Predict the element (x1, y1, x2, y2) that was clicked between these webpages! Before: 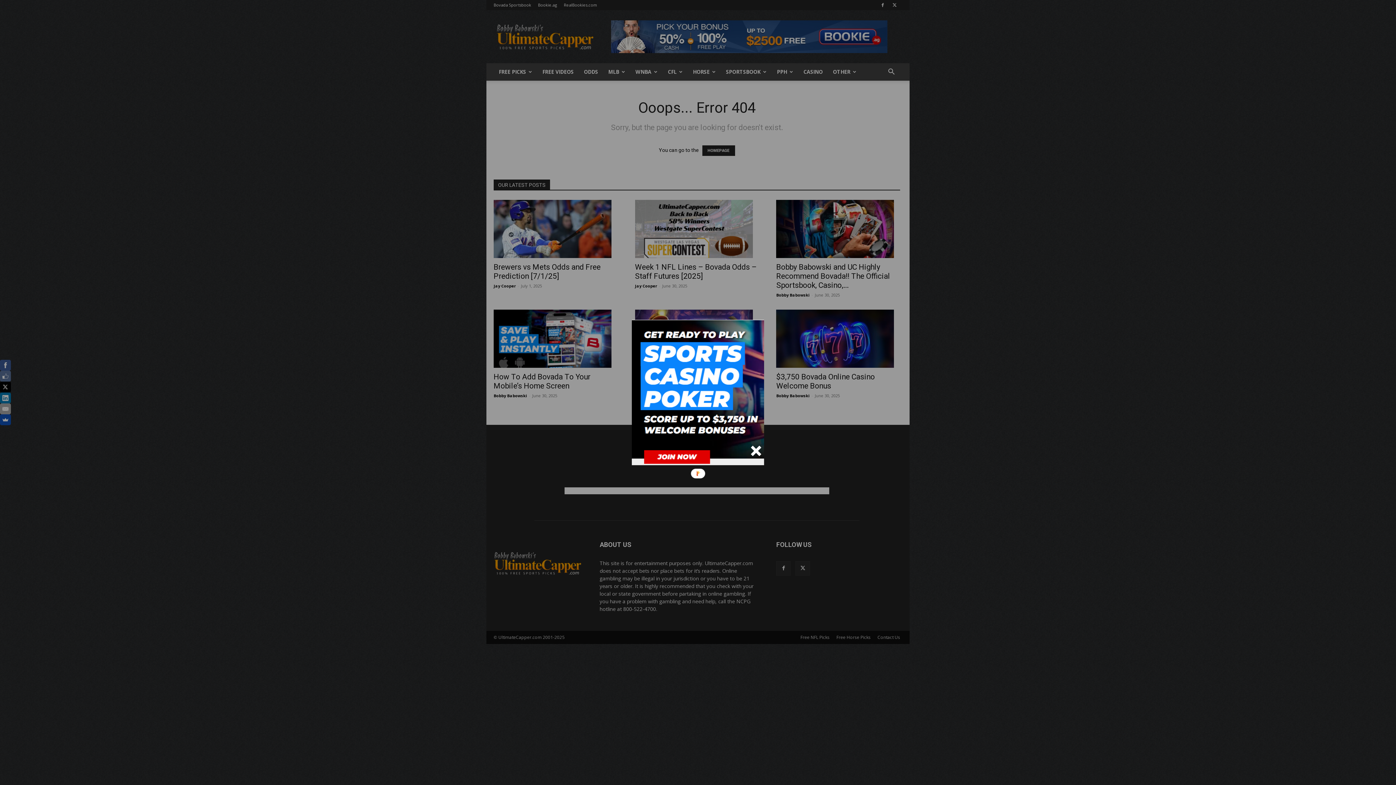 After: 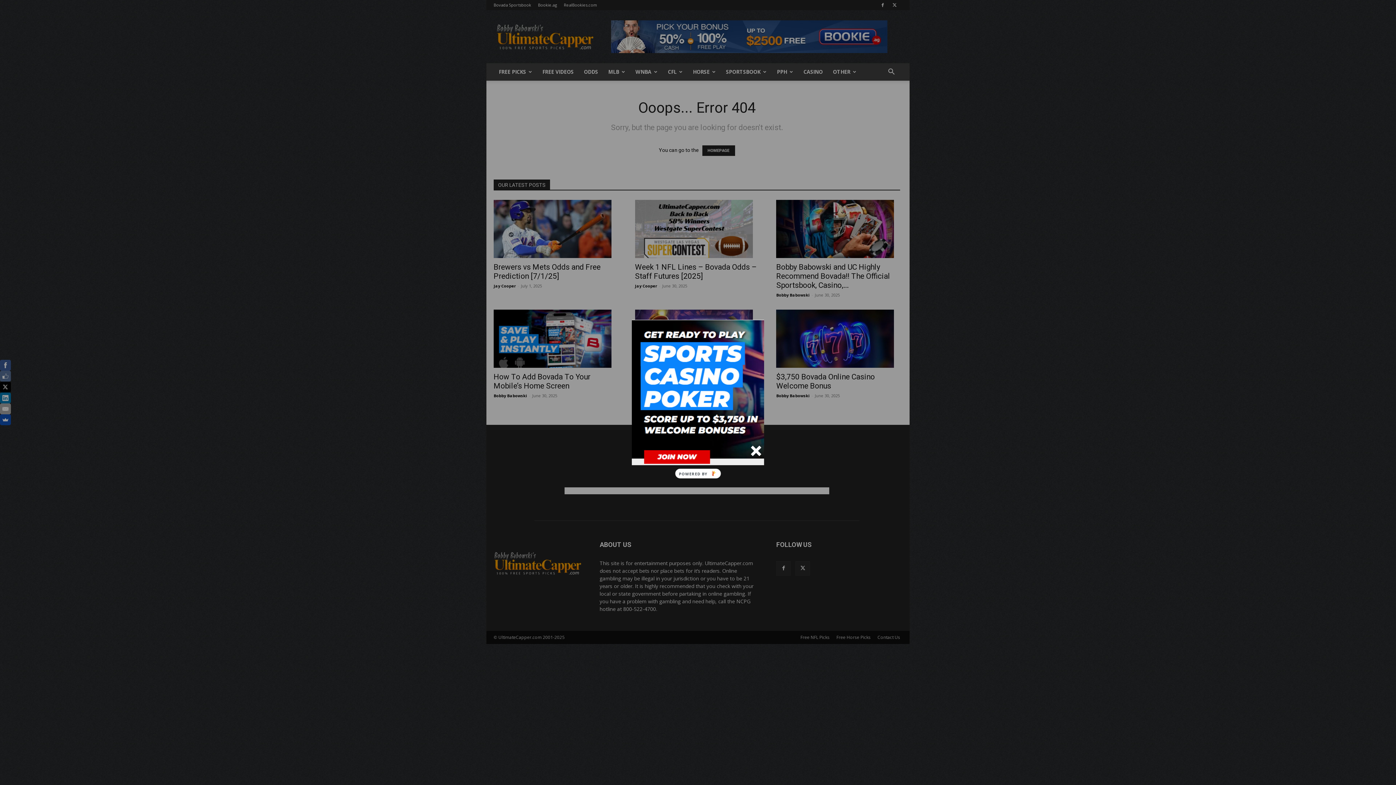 Action: bbox: (675, 468, 721, 478) label: POWERED BY